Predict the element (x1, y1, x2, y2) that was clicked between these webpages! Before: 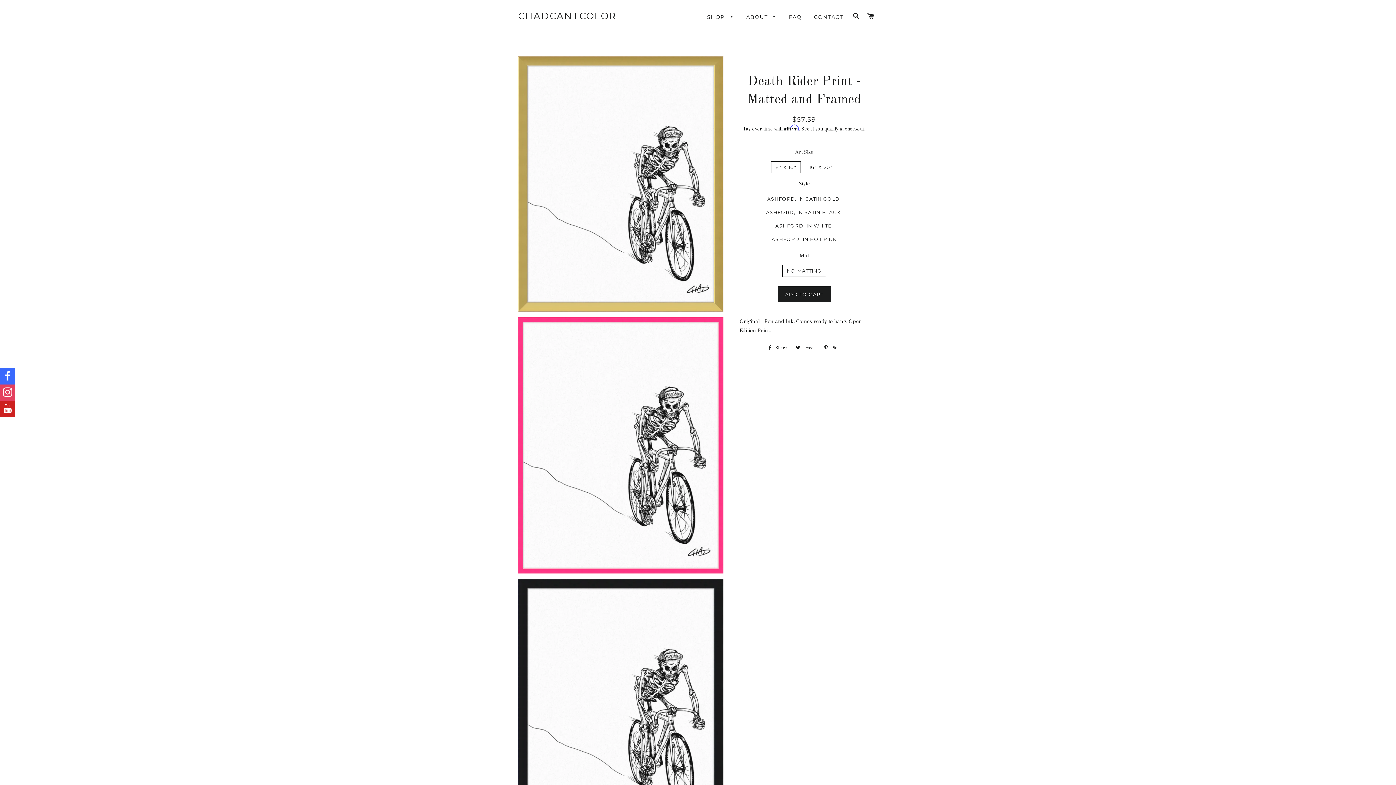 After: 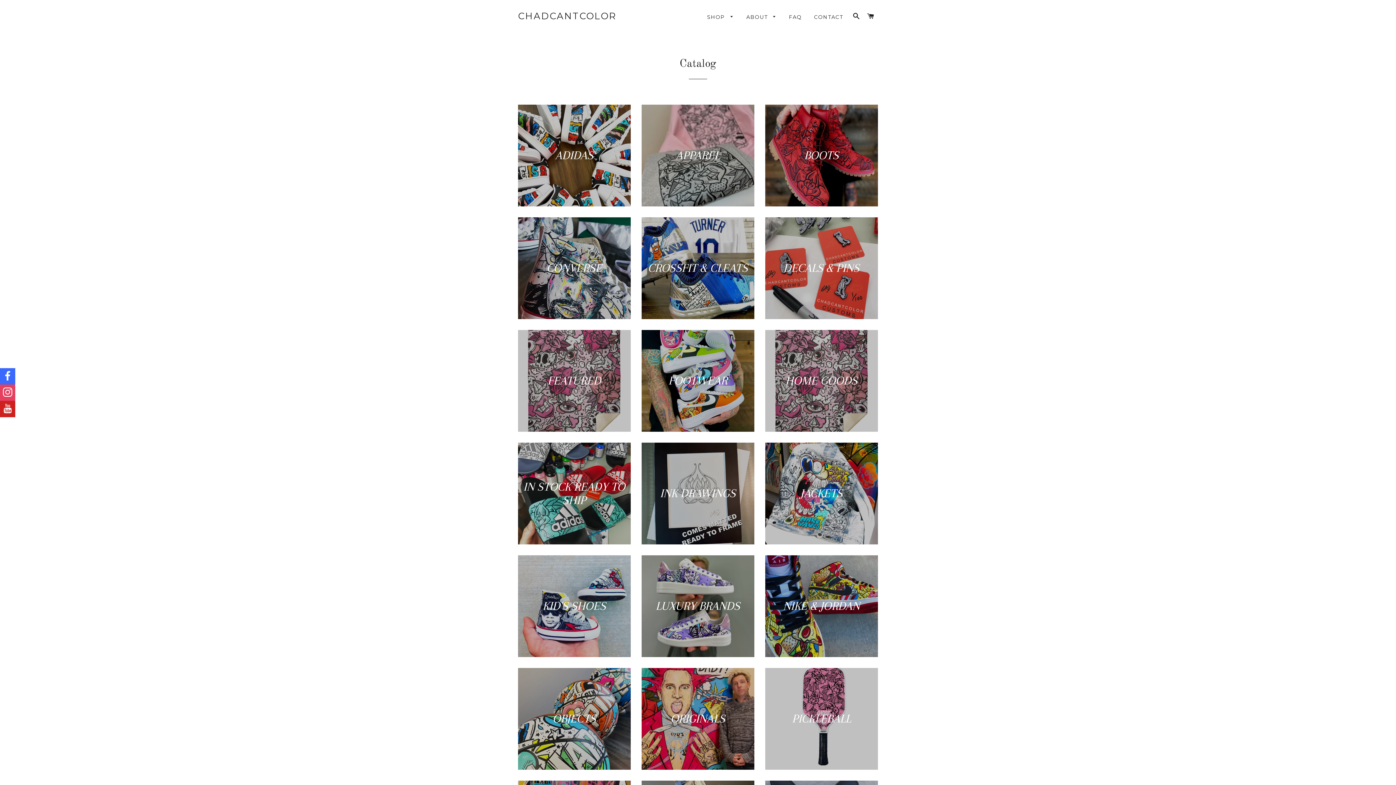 Action: bbox: (701, 8, 739, 26) label: SHOP 